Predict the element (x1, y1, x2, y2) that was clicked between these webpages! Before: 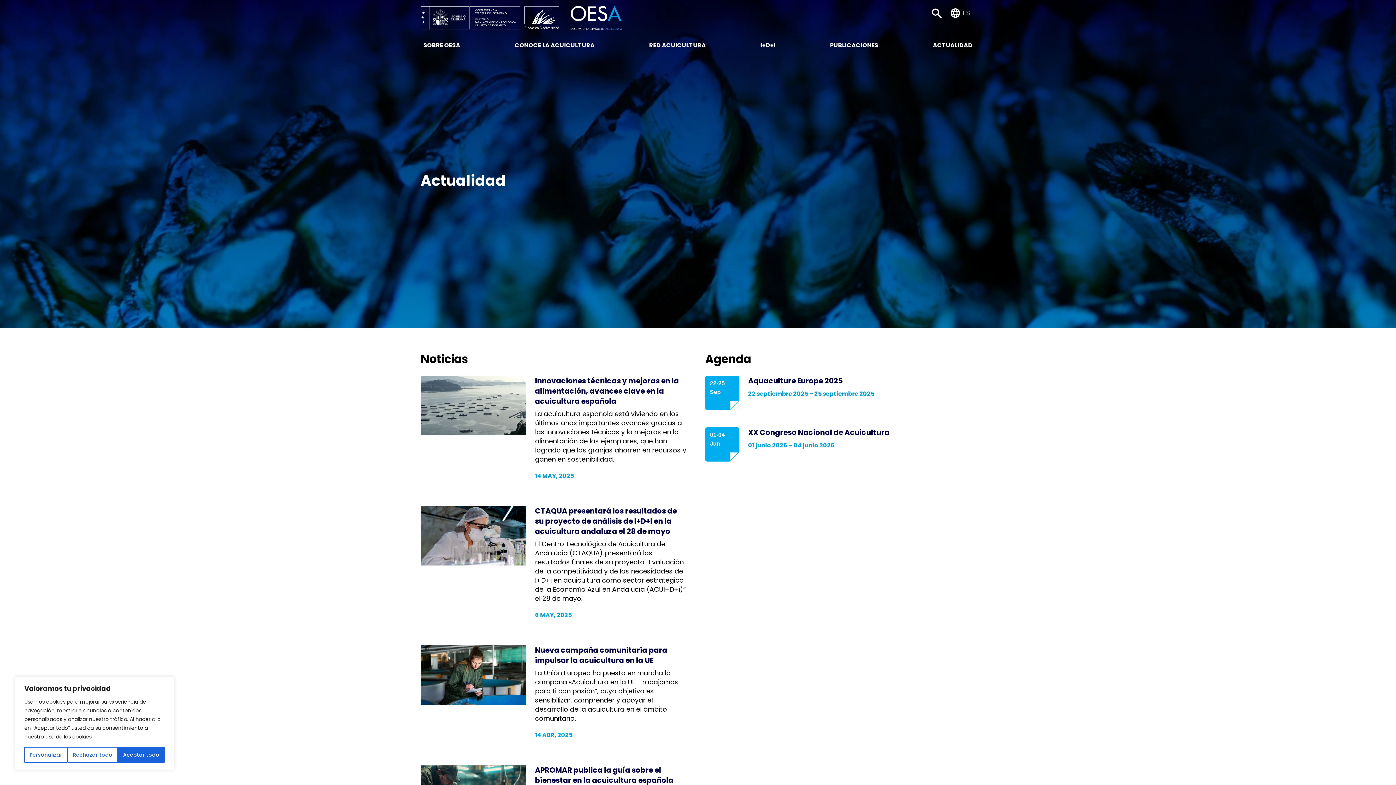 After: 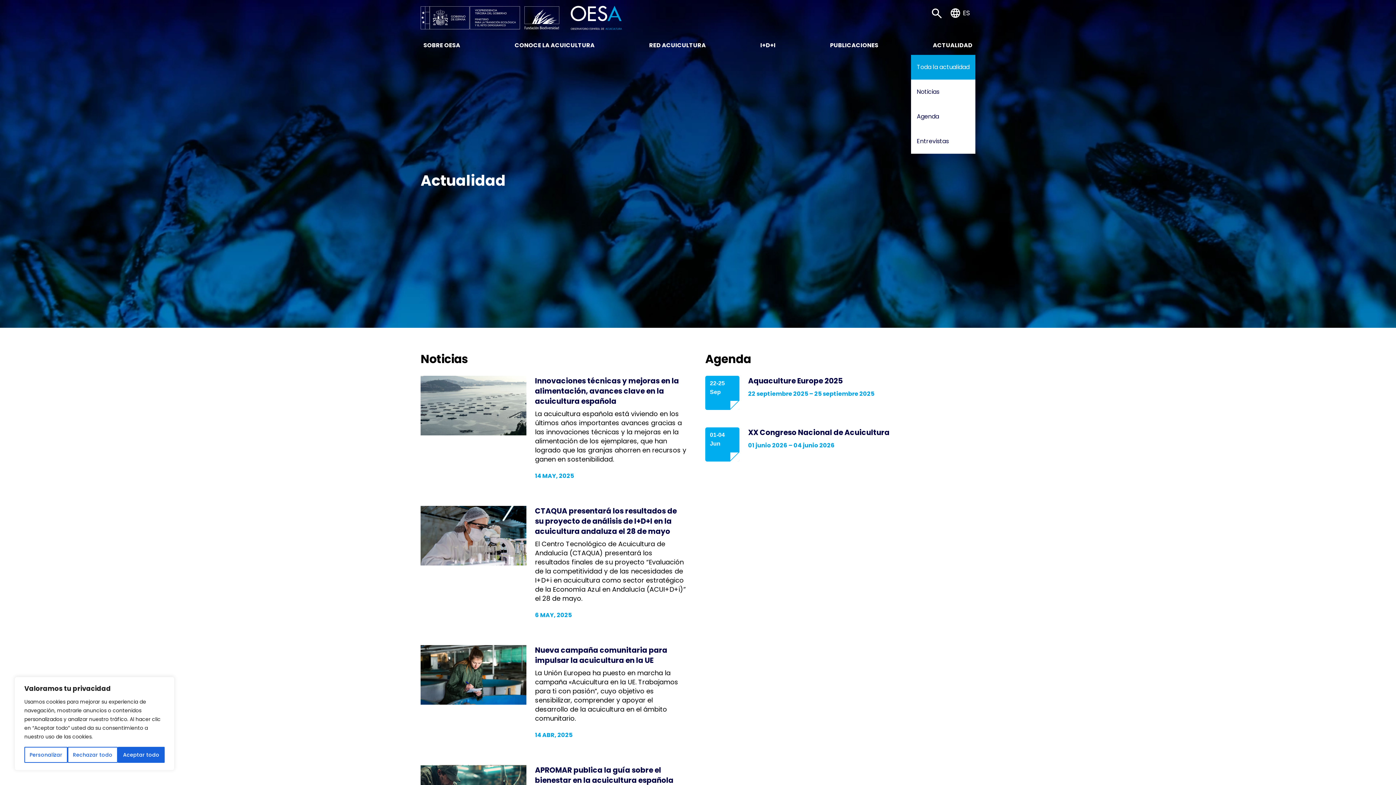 Action: label: ACTUALIDAD bbox: (930, 35, 975, 54)